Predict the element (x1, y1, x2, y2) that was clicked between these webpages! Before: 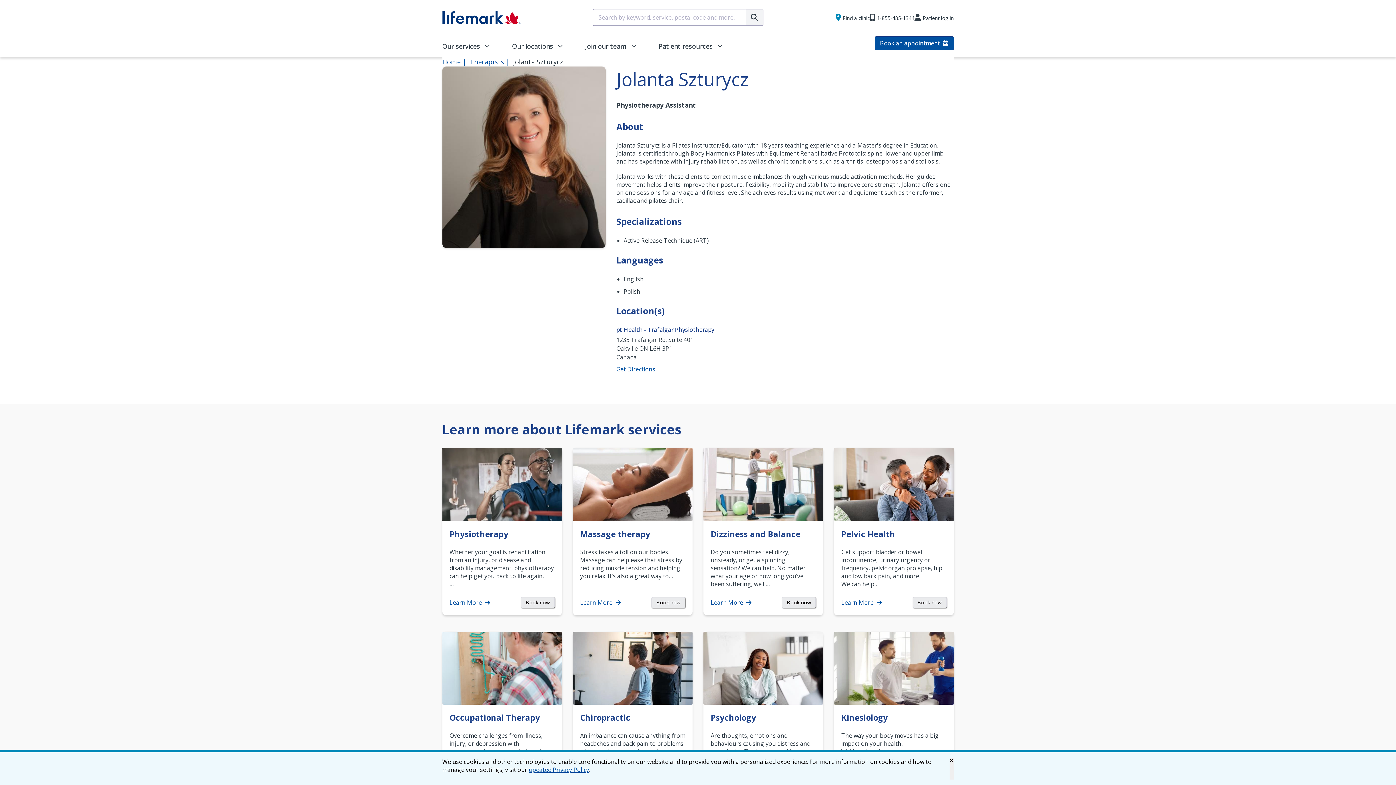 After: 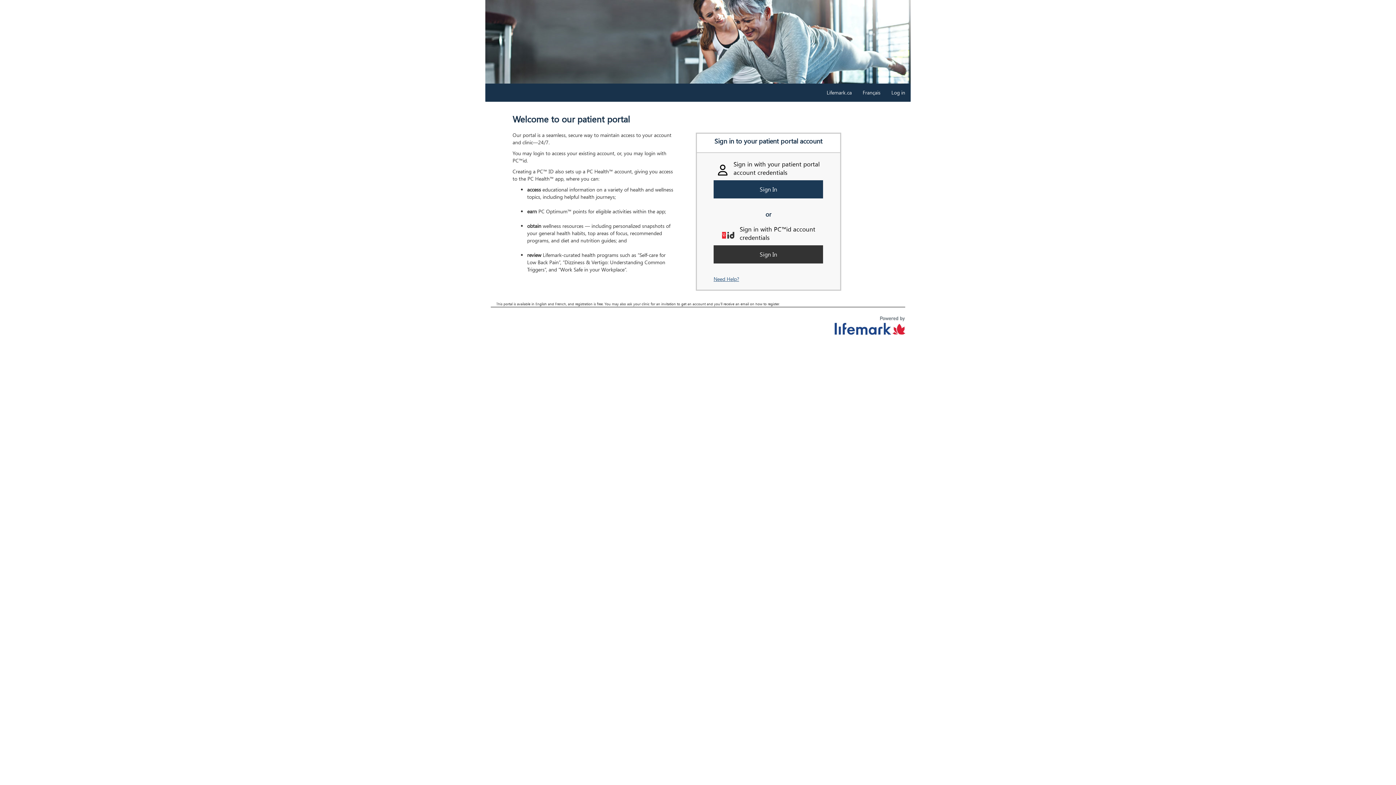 Action: label: Patient log in bbox: (914, 14, 954, 21)